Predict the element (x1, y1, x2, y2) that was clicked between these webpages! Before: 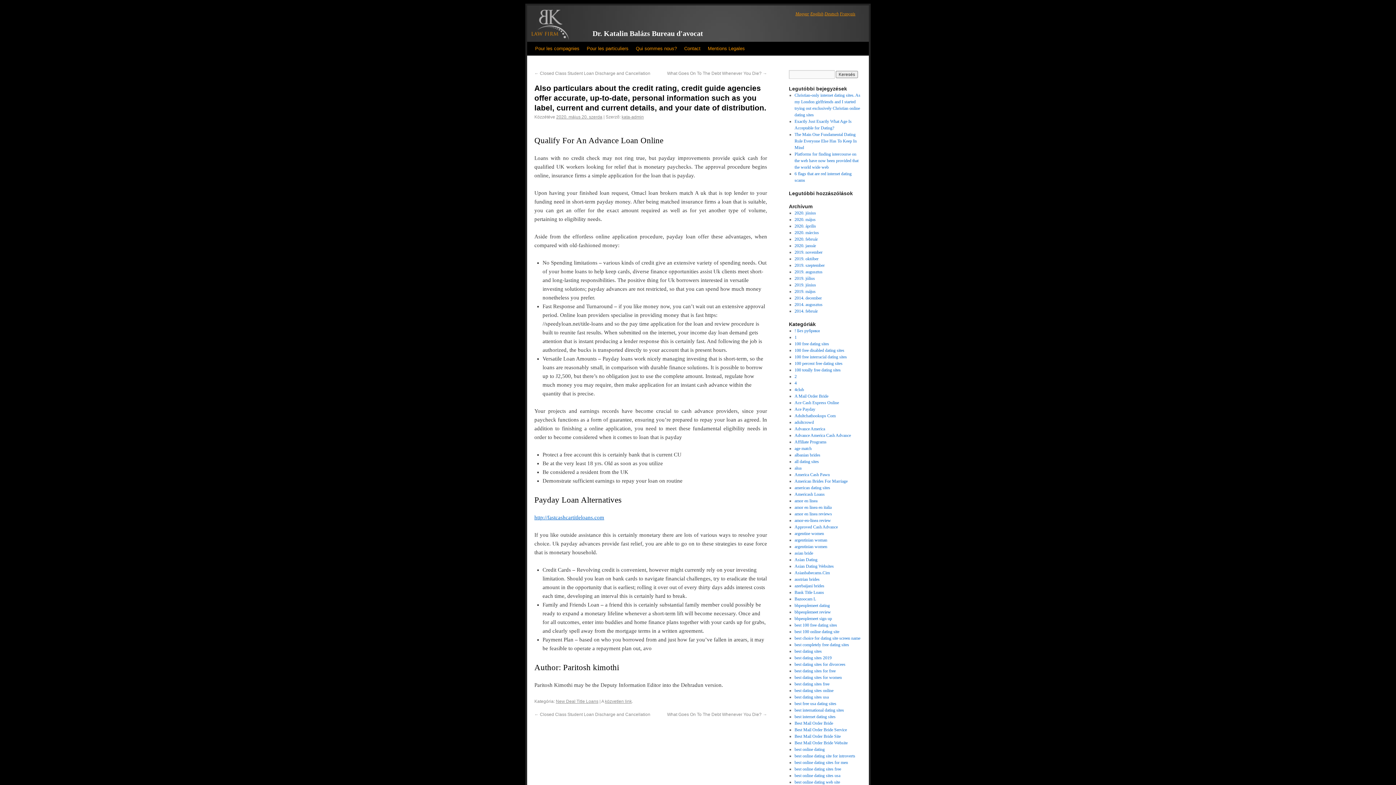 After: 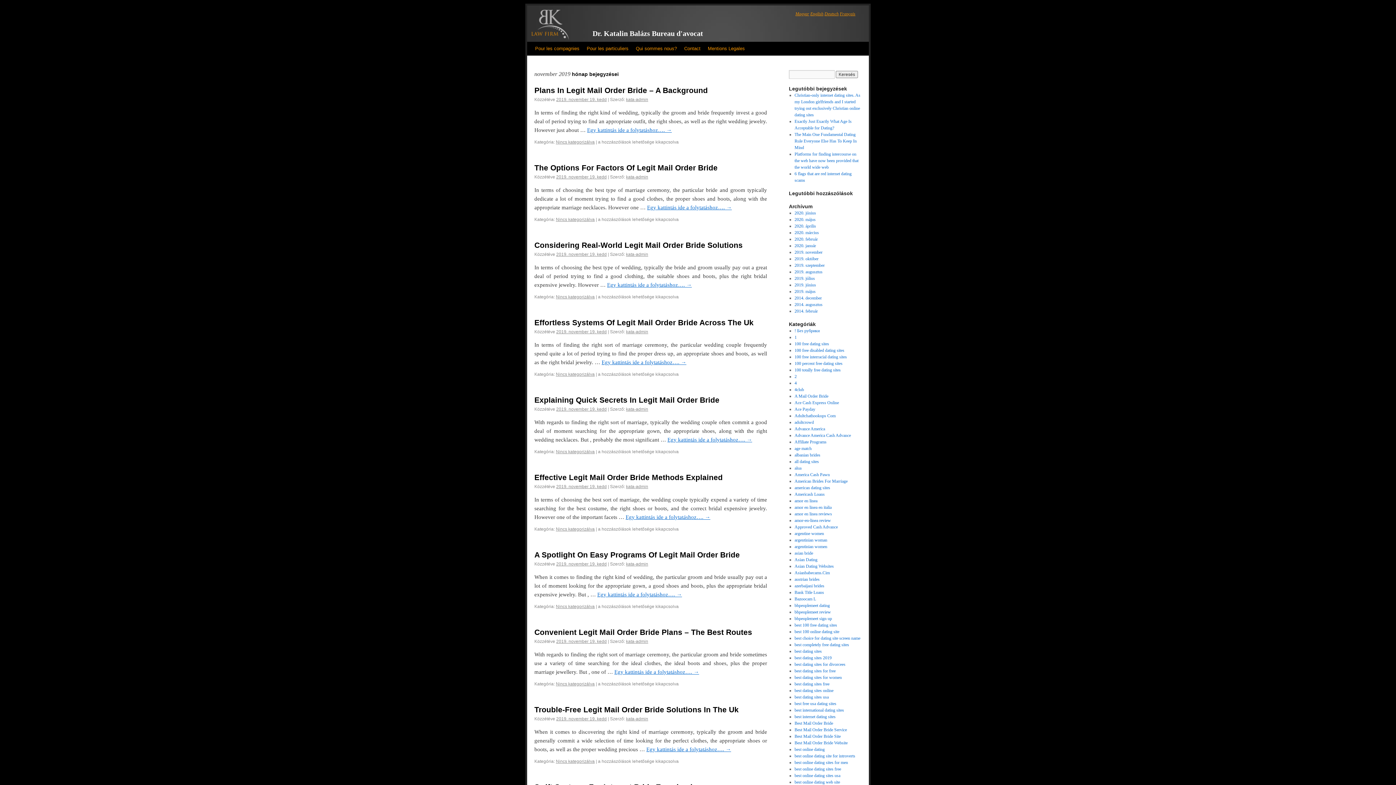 Action: label: 2019. november bbox: (794, 249, 822, 254)